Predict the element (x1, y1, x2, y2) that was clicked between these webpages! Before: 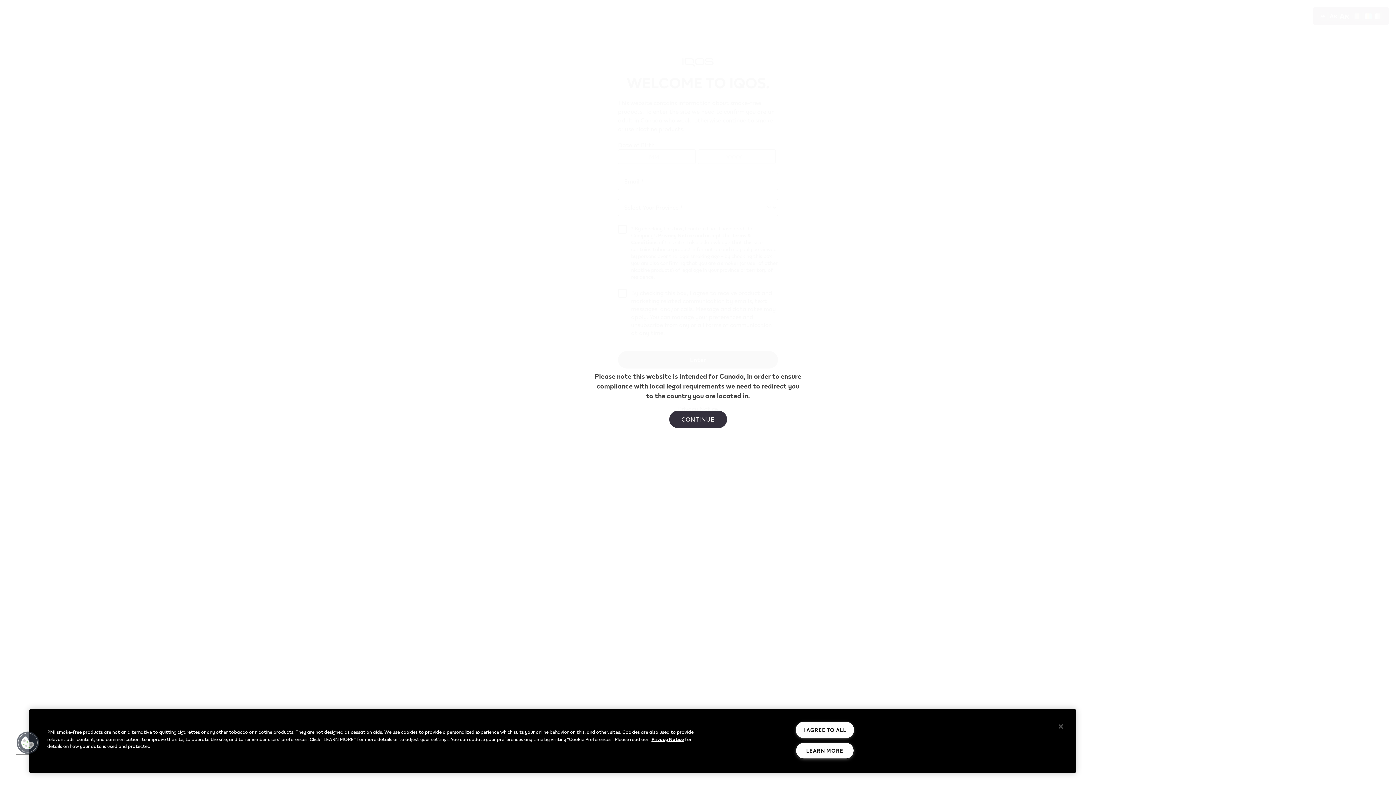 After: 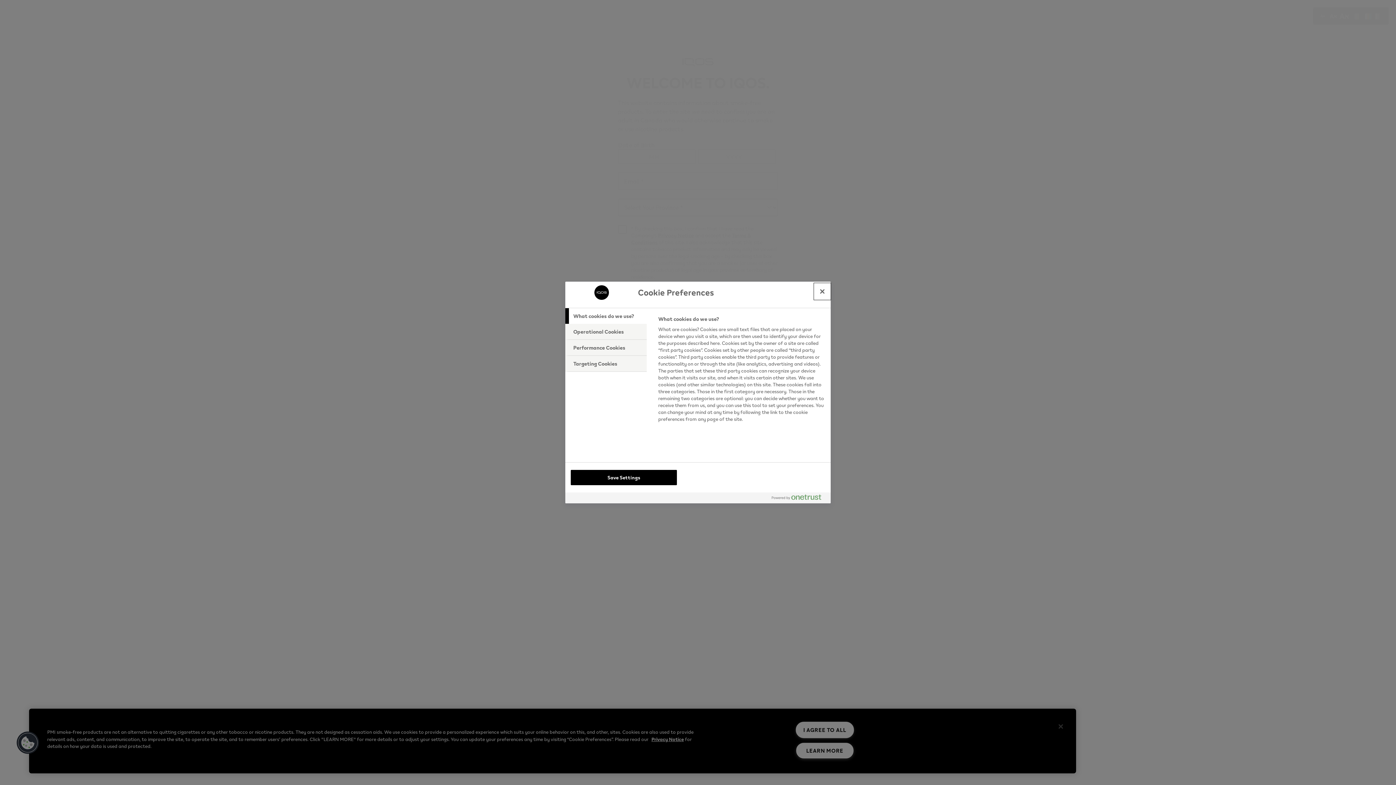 Action: label: Cookies bbox: (16, 731, 39, 755)